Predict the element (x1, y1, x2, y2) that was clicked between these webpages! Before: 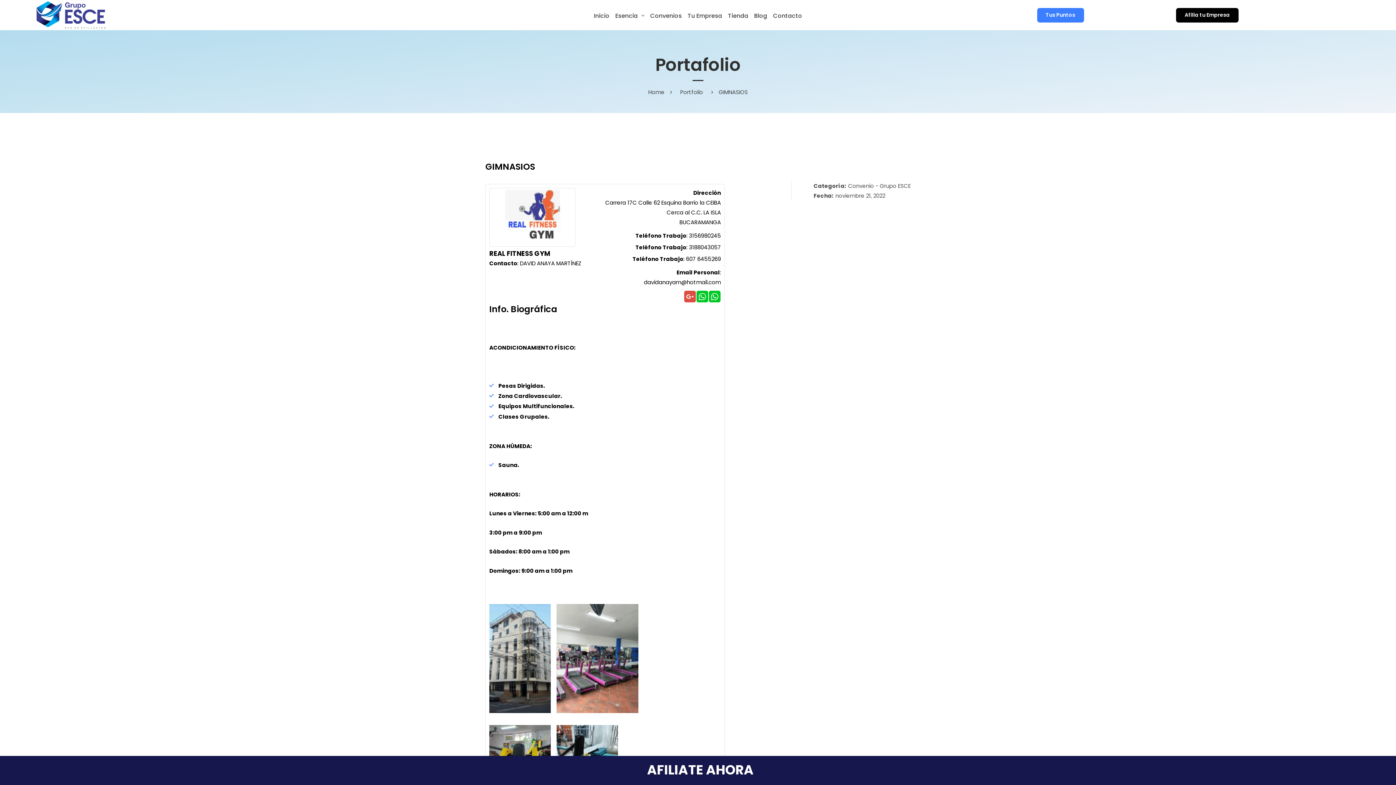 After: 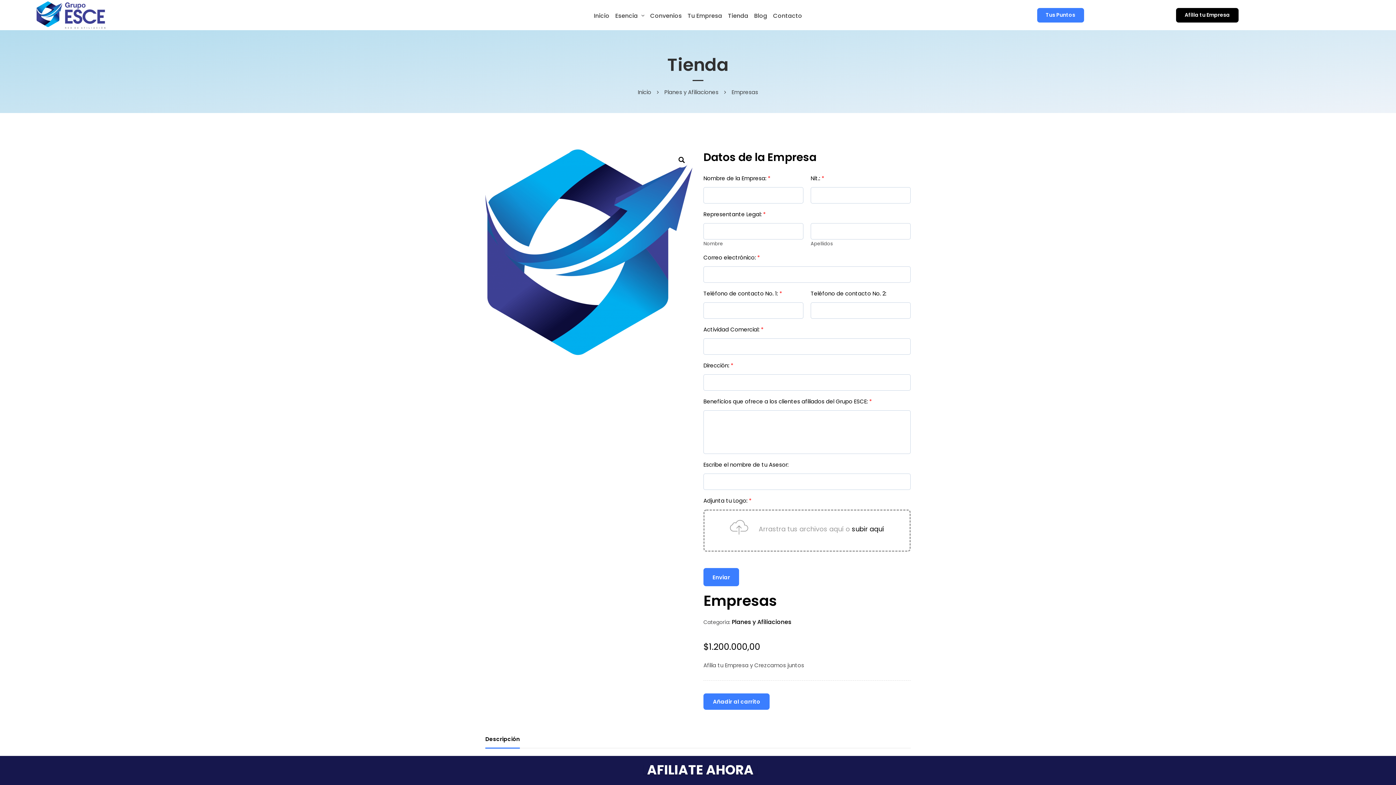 Action: label: Afilia tu Empresa bbox: (1176, 7, 1238, 22)